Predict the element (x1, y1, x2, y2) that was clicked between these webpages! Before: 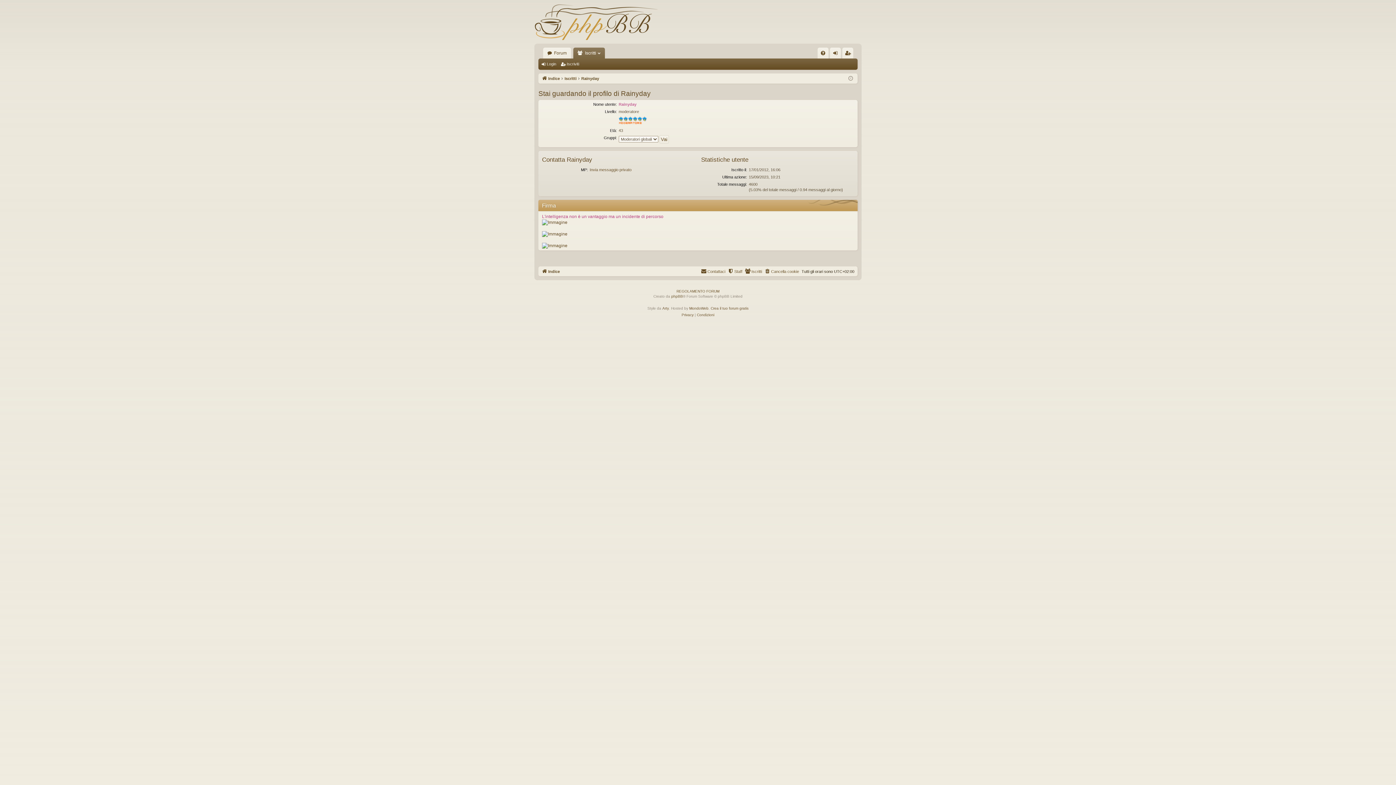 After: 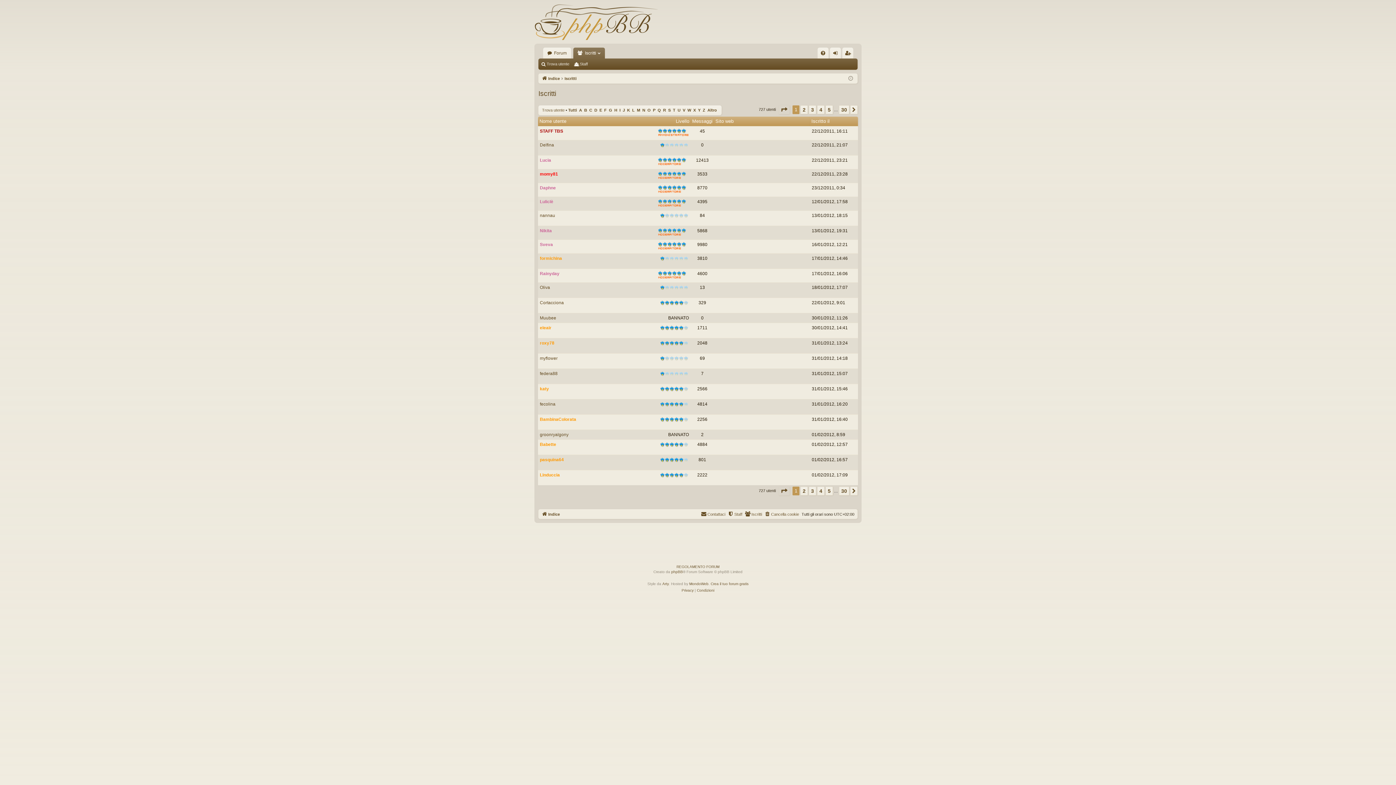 Action: label: Iscritti bbox: (564, 74, 576, 82)